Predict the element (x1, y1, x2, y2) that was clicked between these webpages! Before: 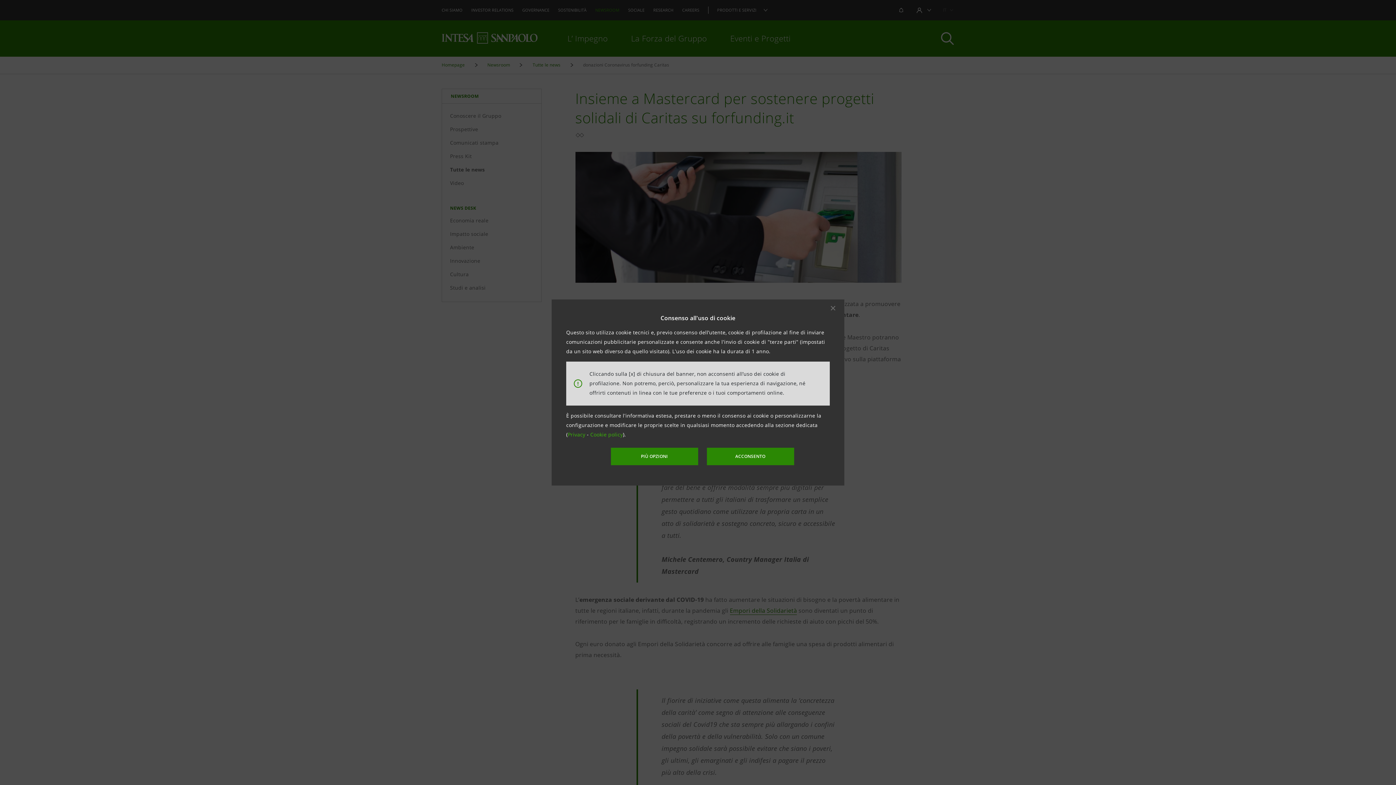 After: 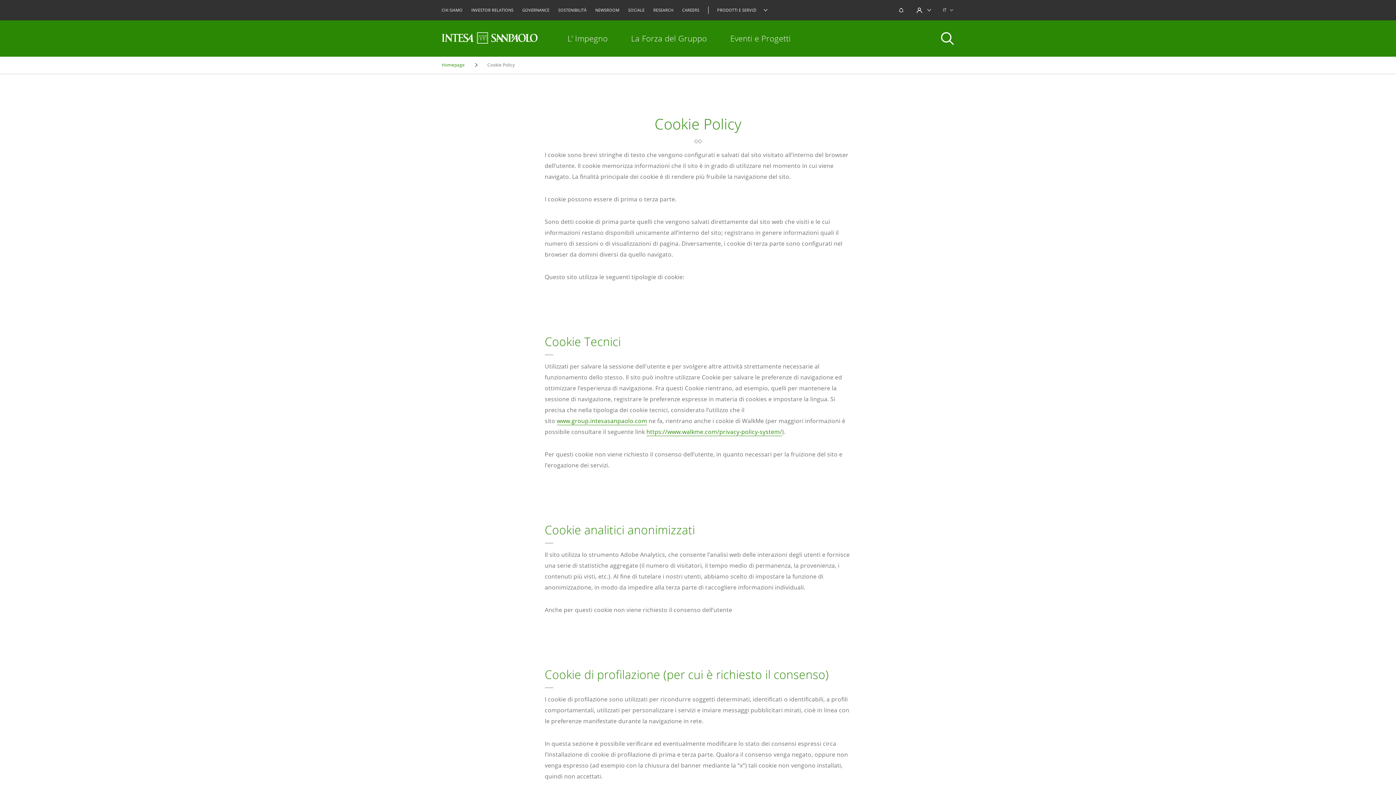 Action: label: Cookie policy bbox: (590, 431, 623, 438)